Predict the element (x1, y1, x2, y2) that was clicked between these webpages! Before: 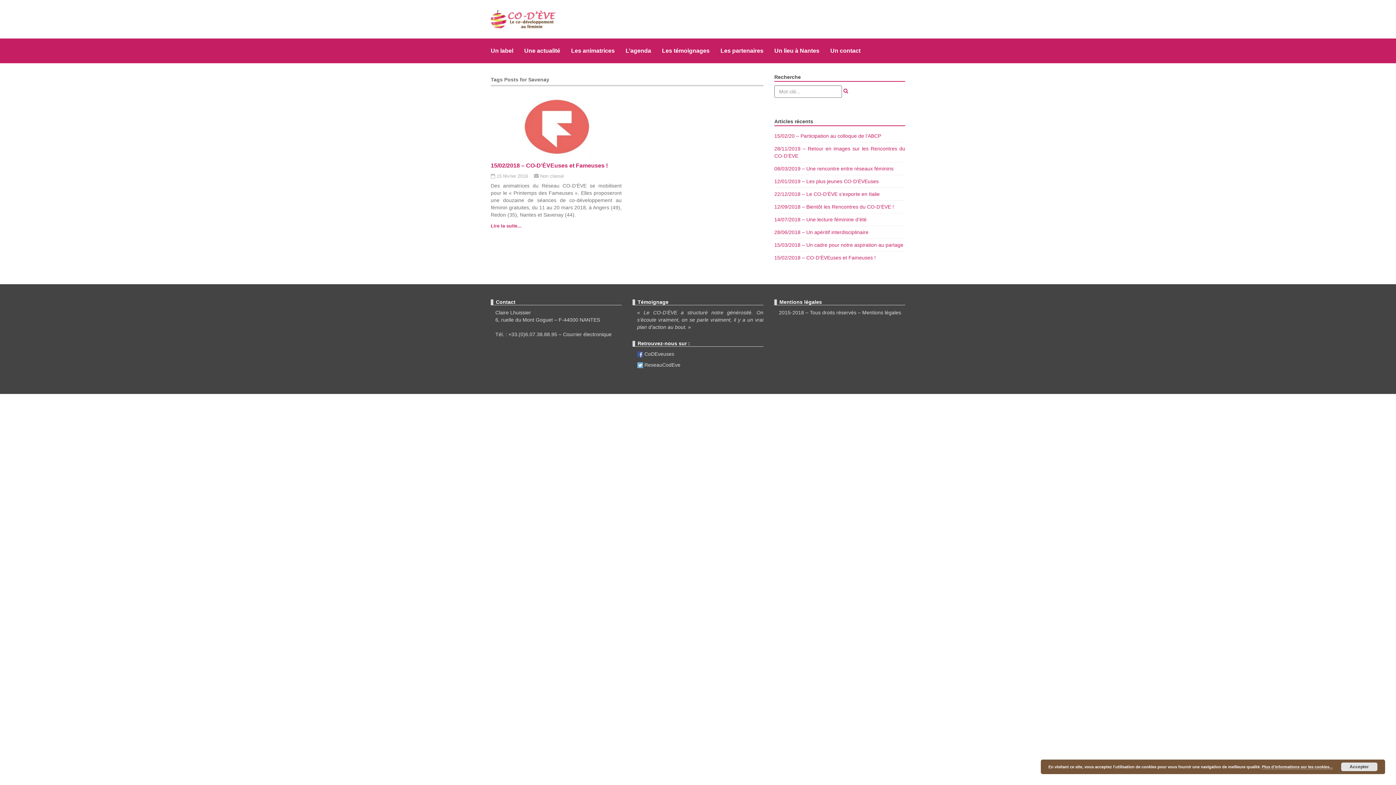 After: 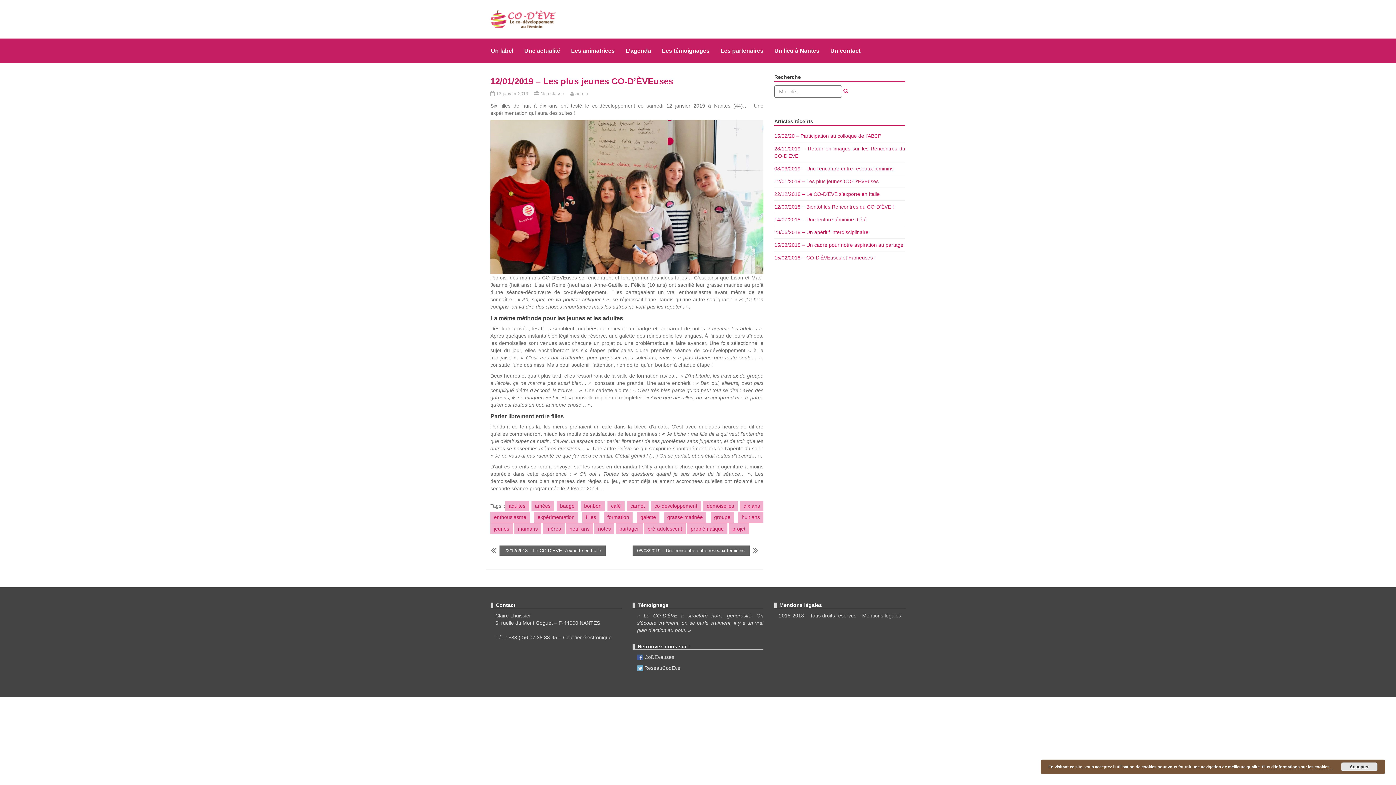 Action: label: 12/01/2019 – Les plus jeunes CO-D’ÈVEuses bbox: (774, 178, 878, 184)